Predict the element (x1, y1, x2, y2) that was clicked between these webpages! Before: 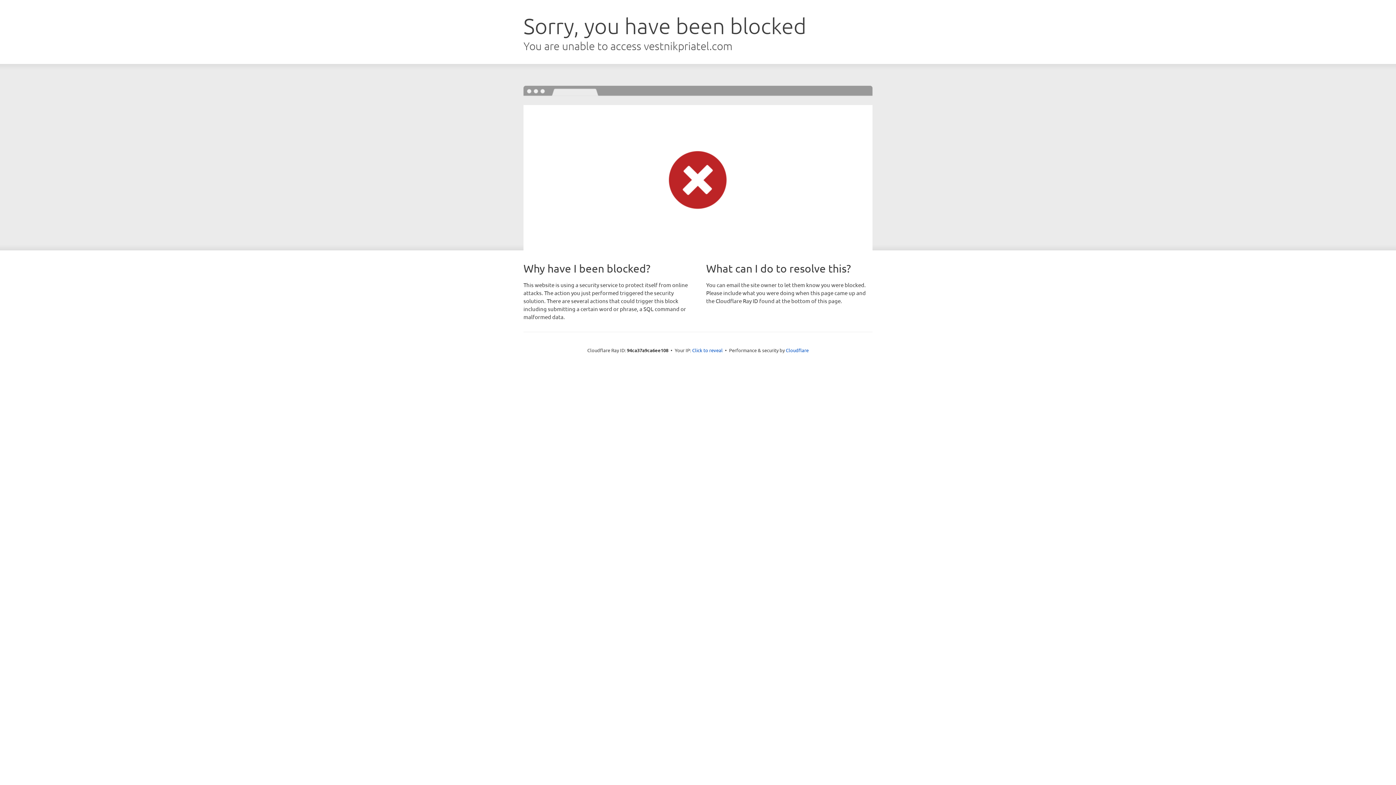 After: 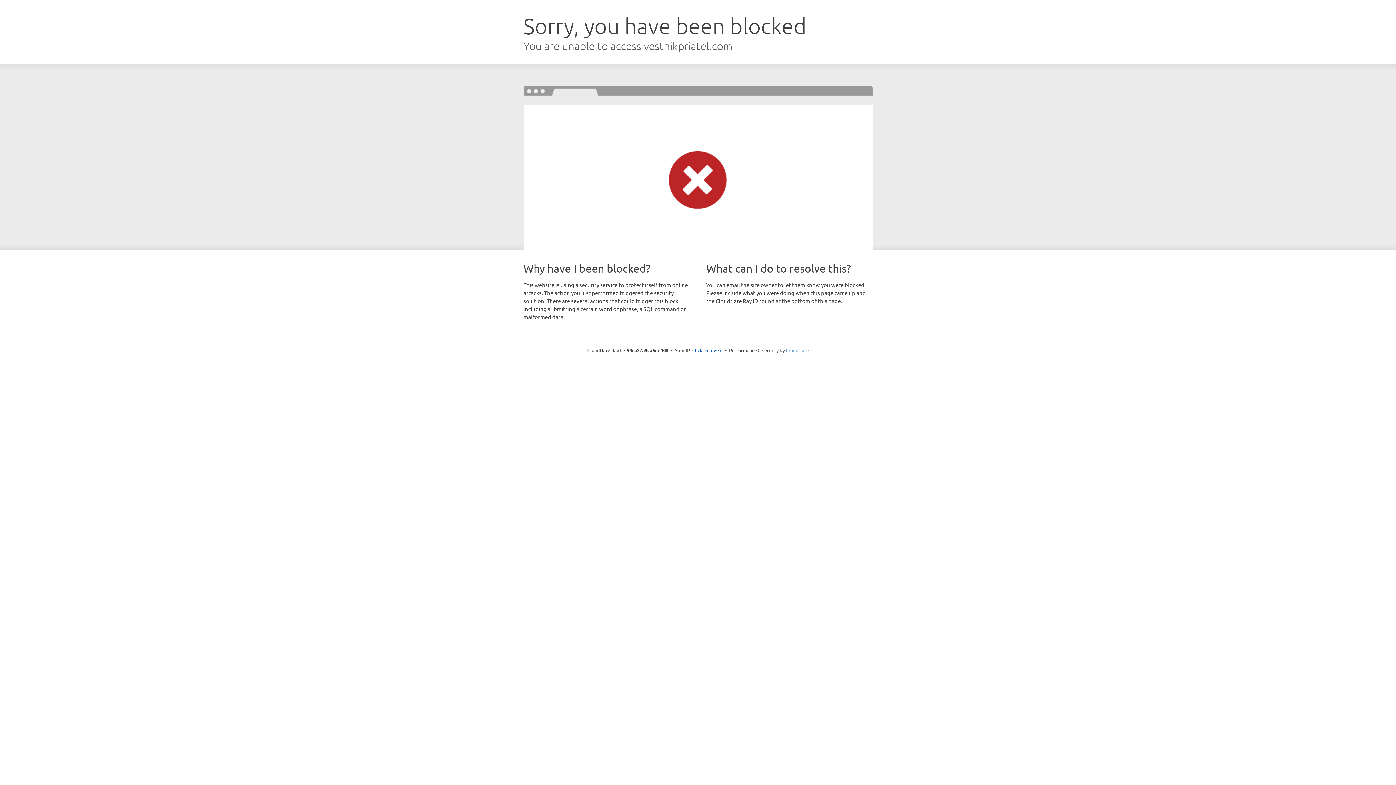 Action: bbox: (786, 347, 808, 353) label: Cloudflare